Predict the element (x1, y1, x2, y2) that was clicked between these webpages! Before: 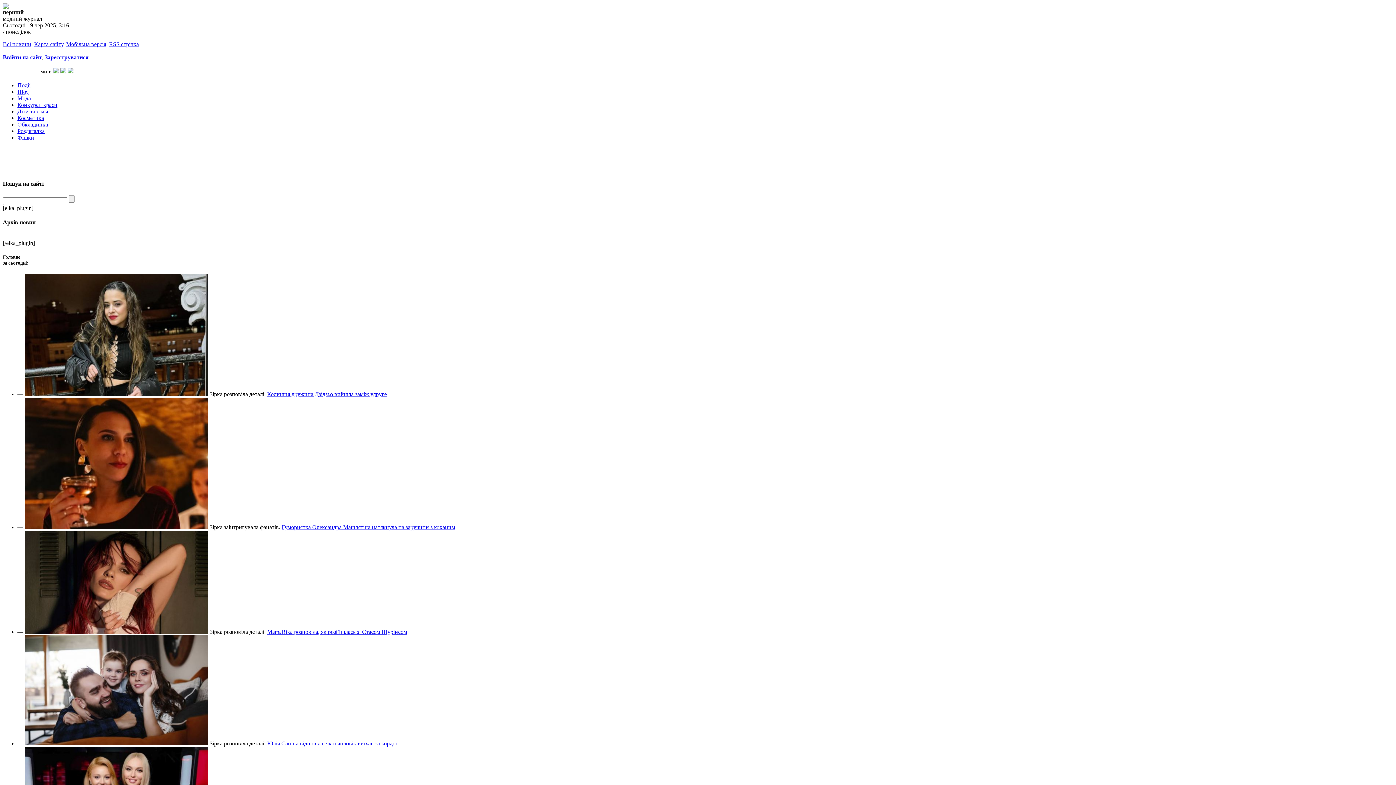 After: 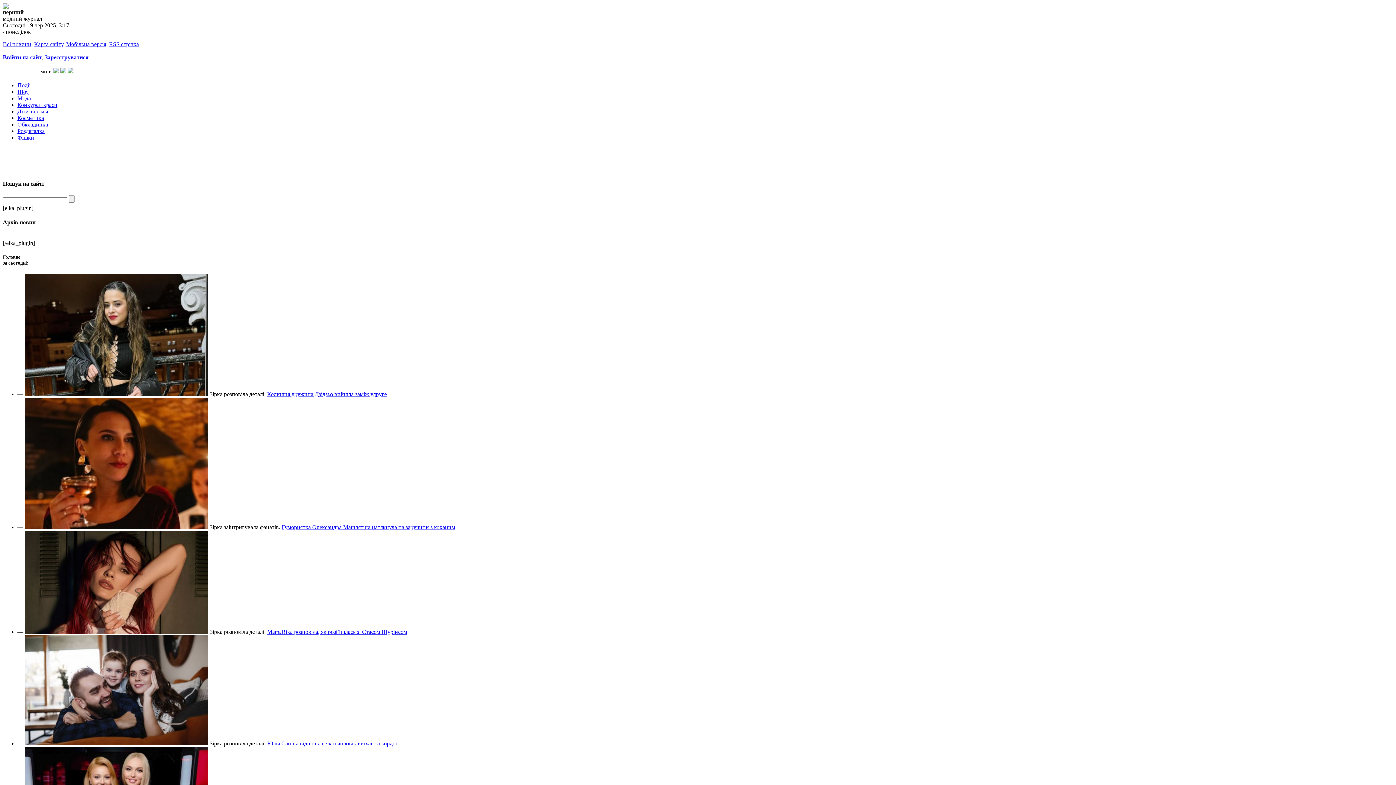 Action: label: Події bbox: (17, 82, 30, 88)